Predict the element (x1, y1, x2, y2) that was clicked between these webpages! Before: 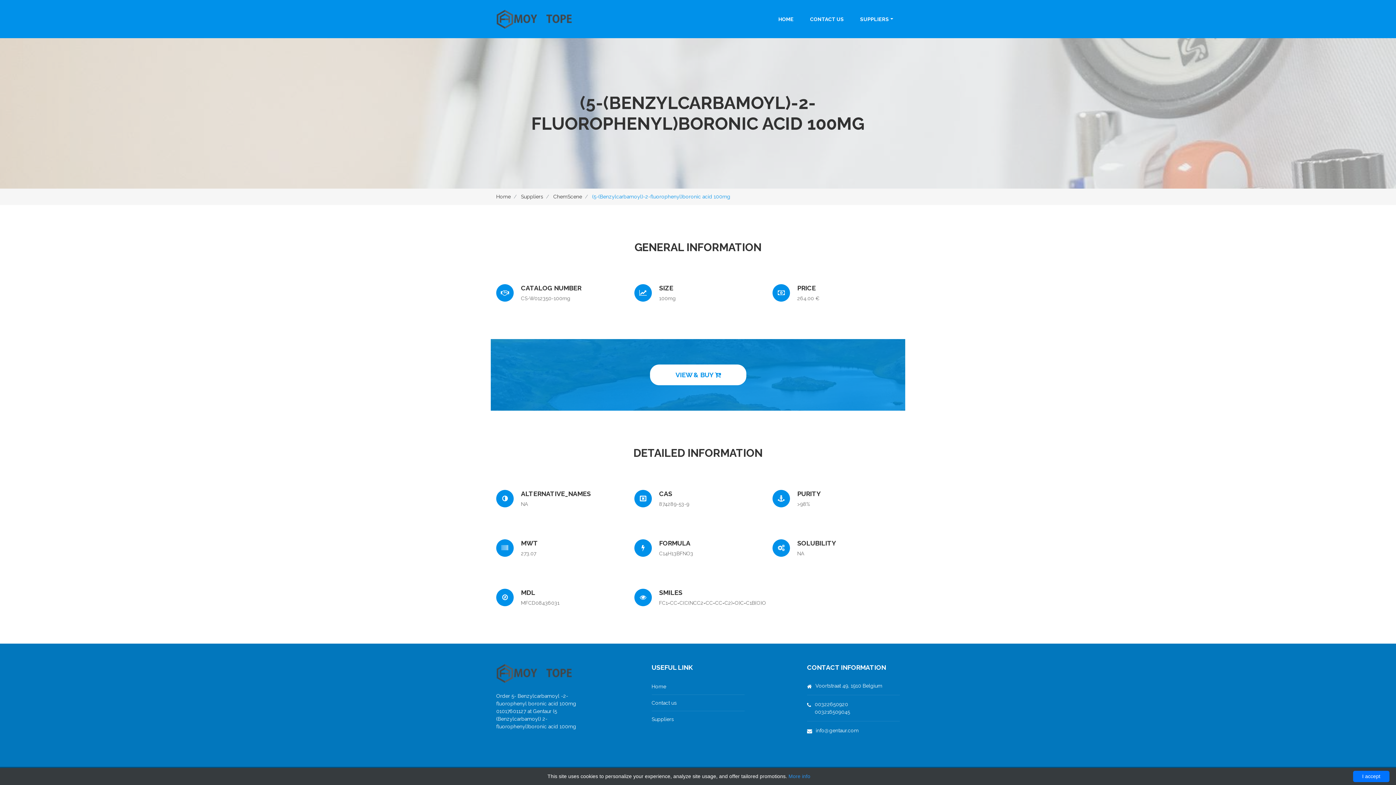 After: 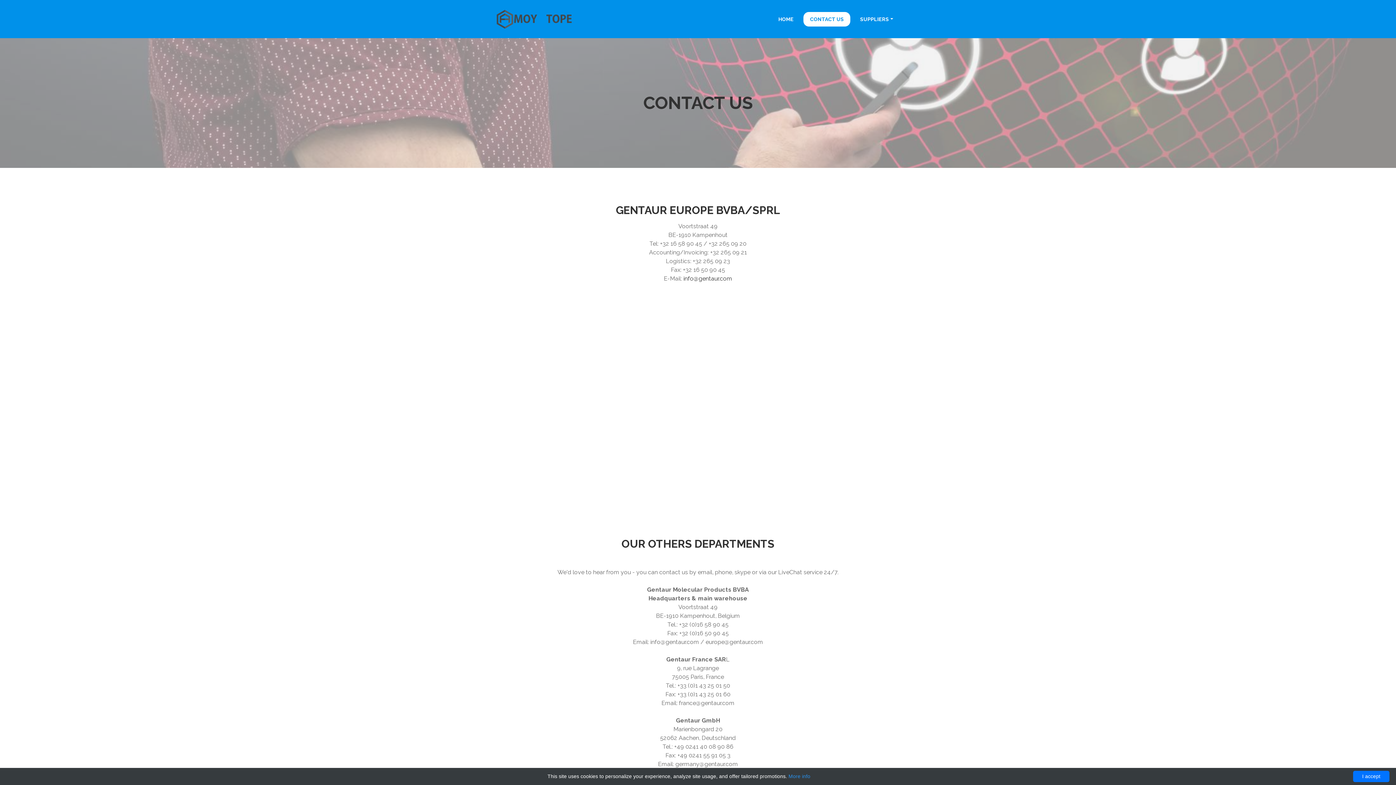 Action: label: Contact us bbox: (651, 700, 676, 706)